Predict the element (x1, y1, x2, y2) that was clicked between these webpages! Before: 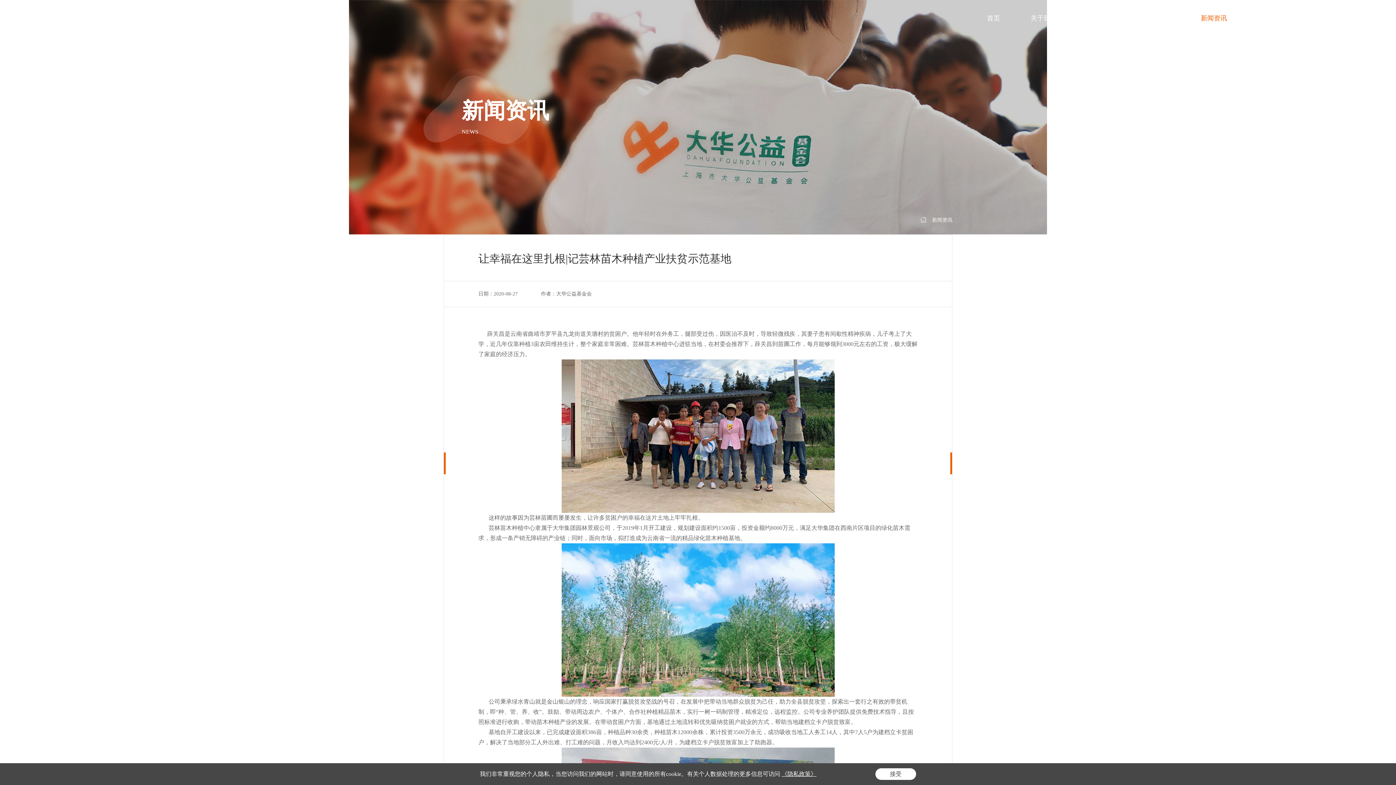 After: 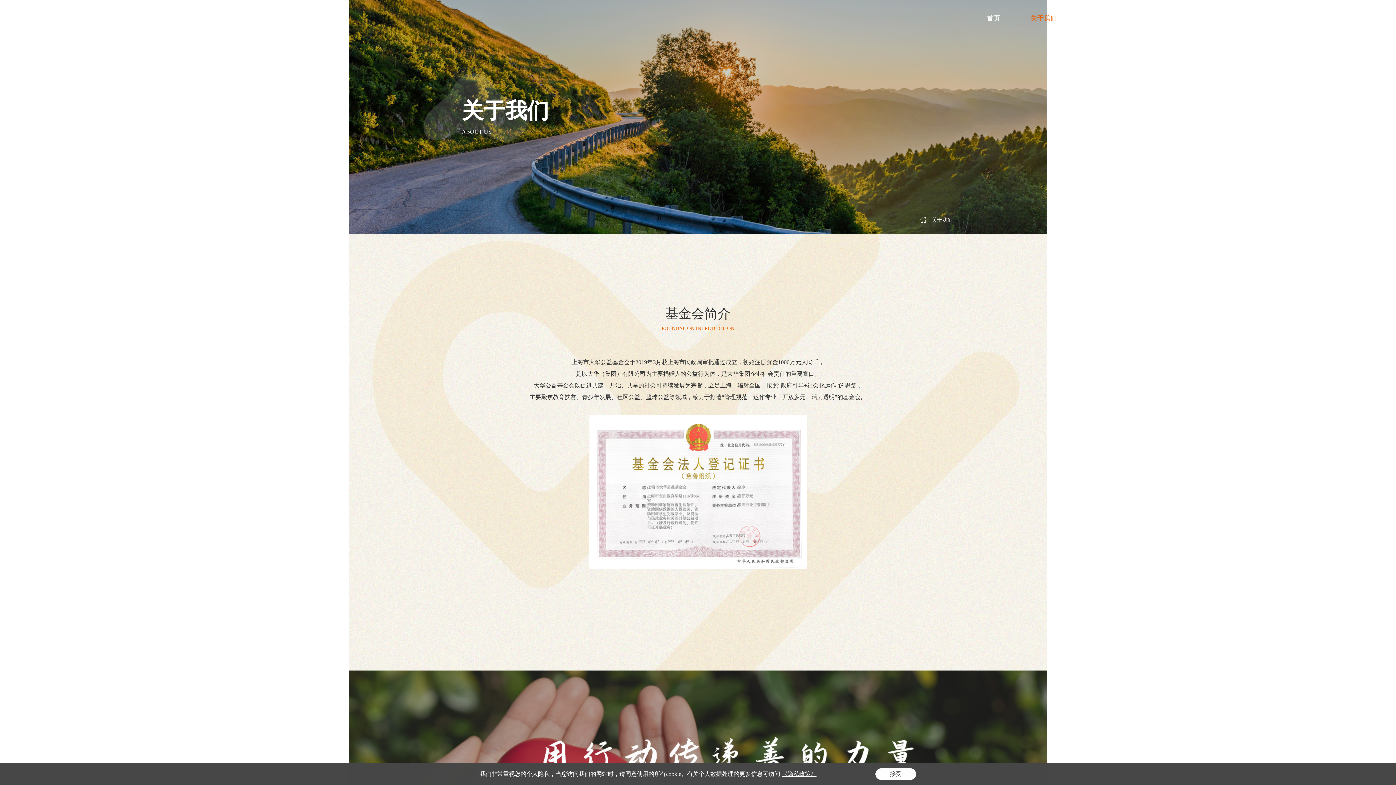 Action: label: 关于我们 bbox: (1015, 0, 1072, 36)